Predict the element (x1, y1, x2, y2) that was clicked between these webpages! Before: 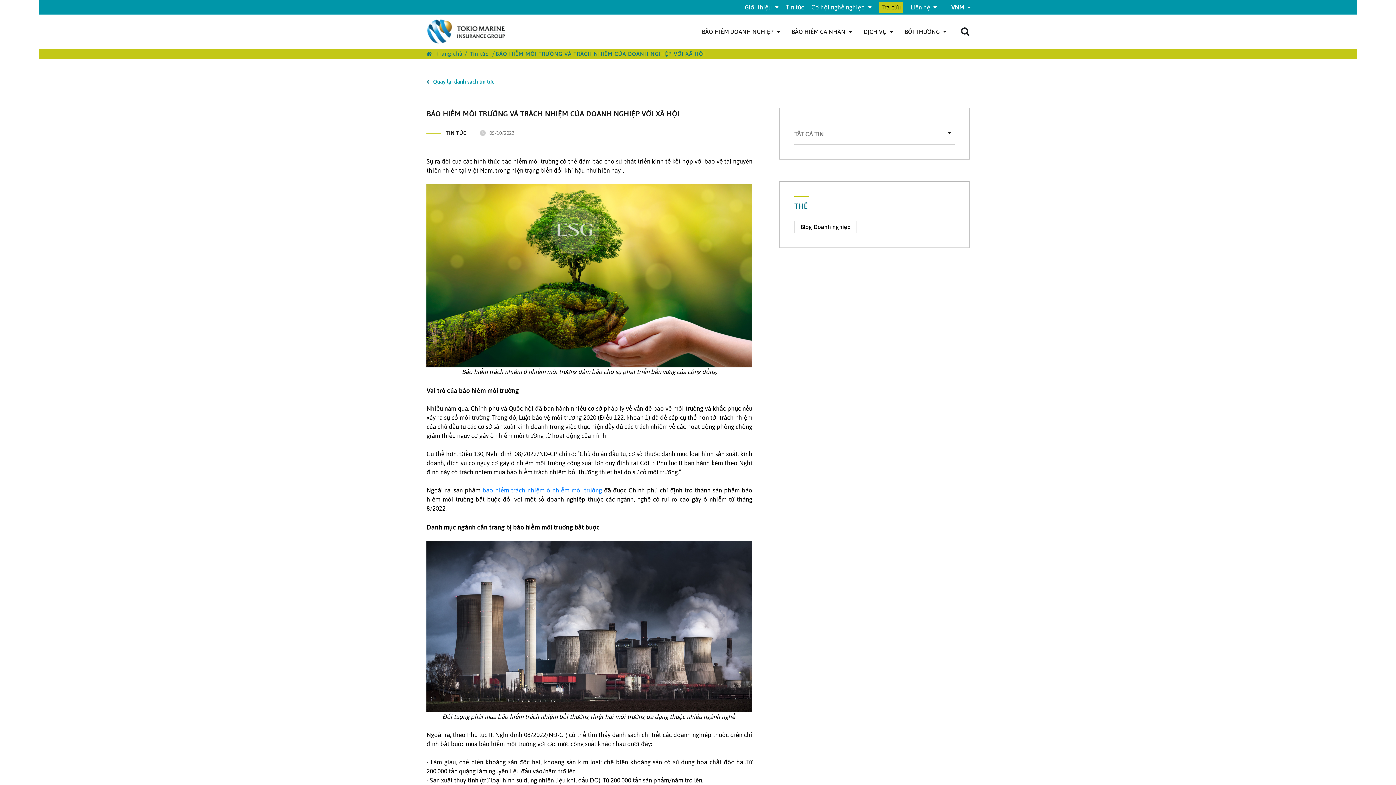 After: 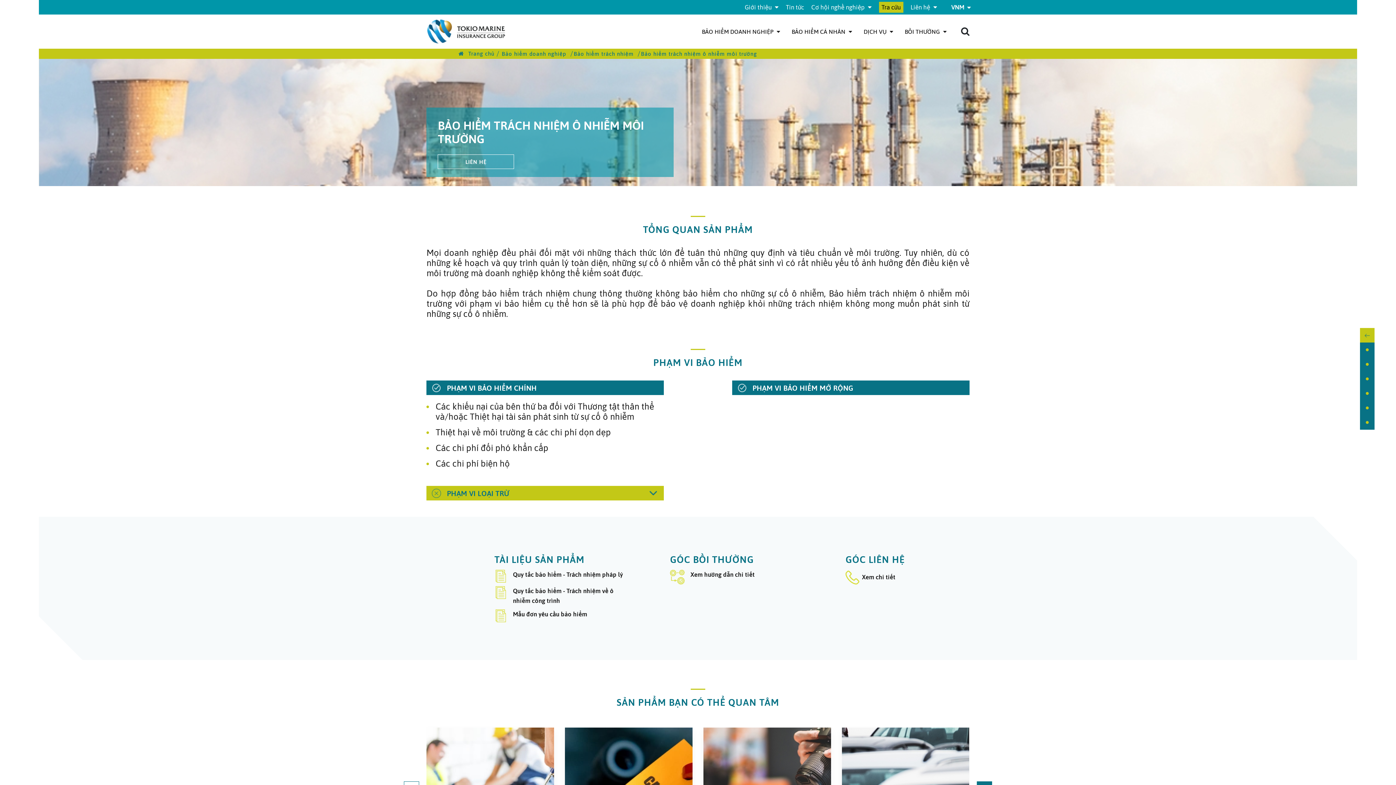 Action: bbox: (482, 486, 604, 494) label: bảo hiểm trách nhiệm ô nhiễm môi trường 